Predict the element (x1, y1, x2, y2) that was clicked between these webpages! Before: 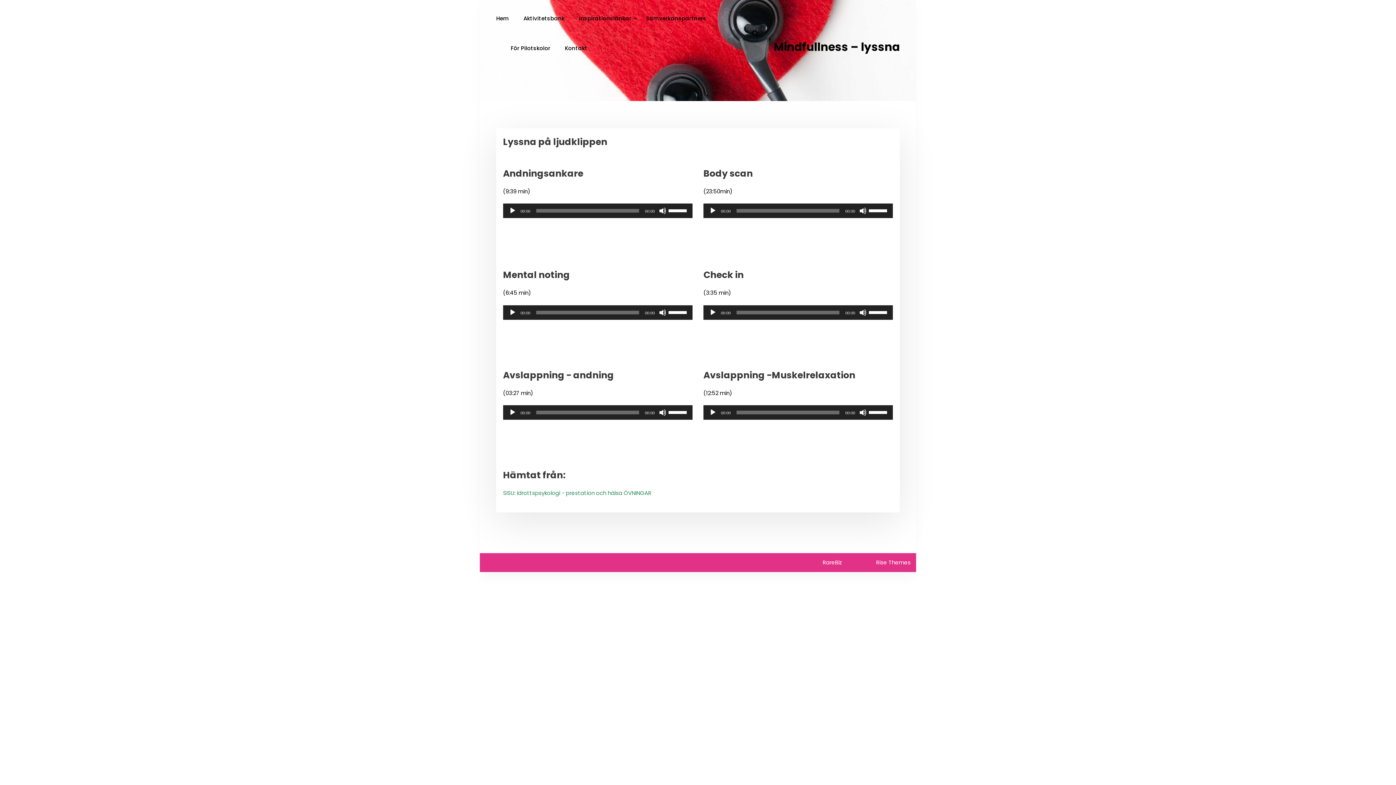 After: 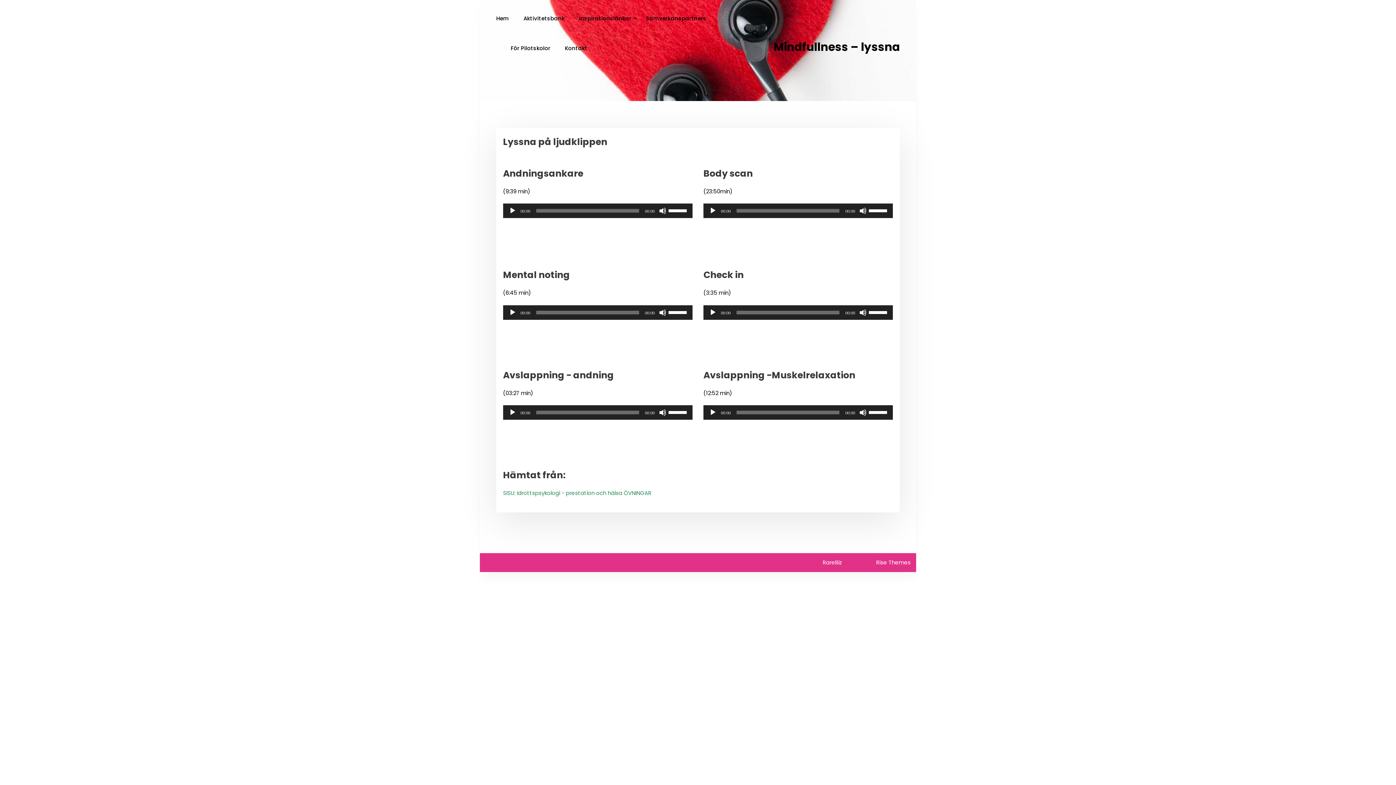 Action: bbox: (709, 309, 716, 316) label: Spela upp